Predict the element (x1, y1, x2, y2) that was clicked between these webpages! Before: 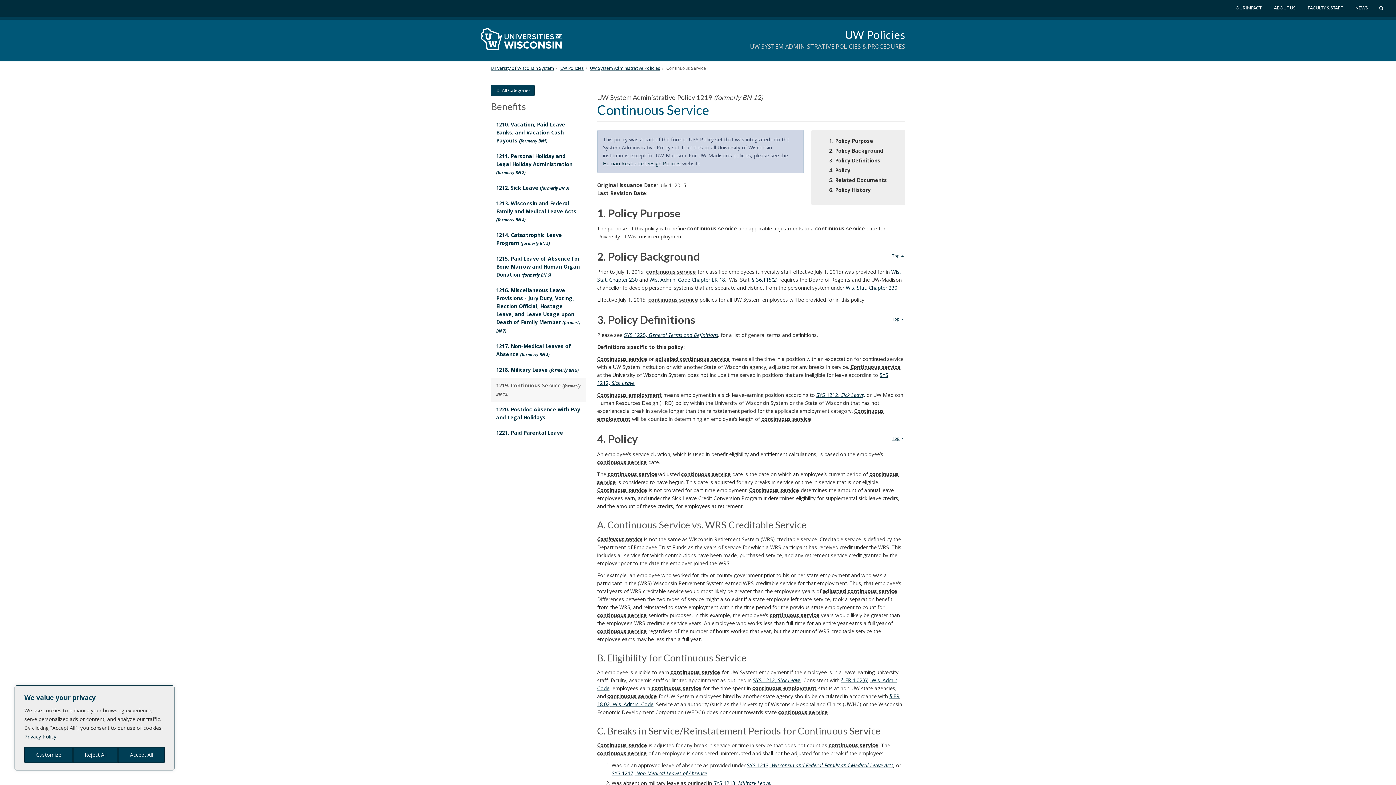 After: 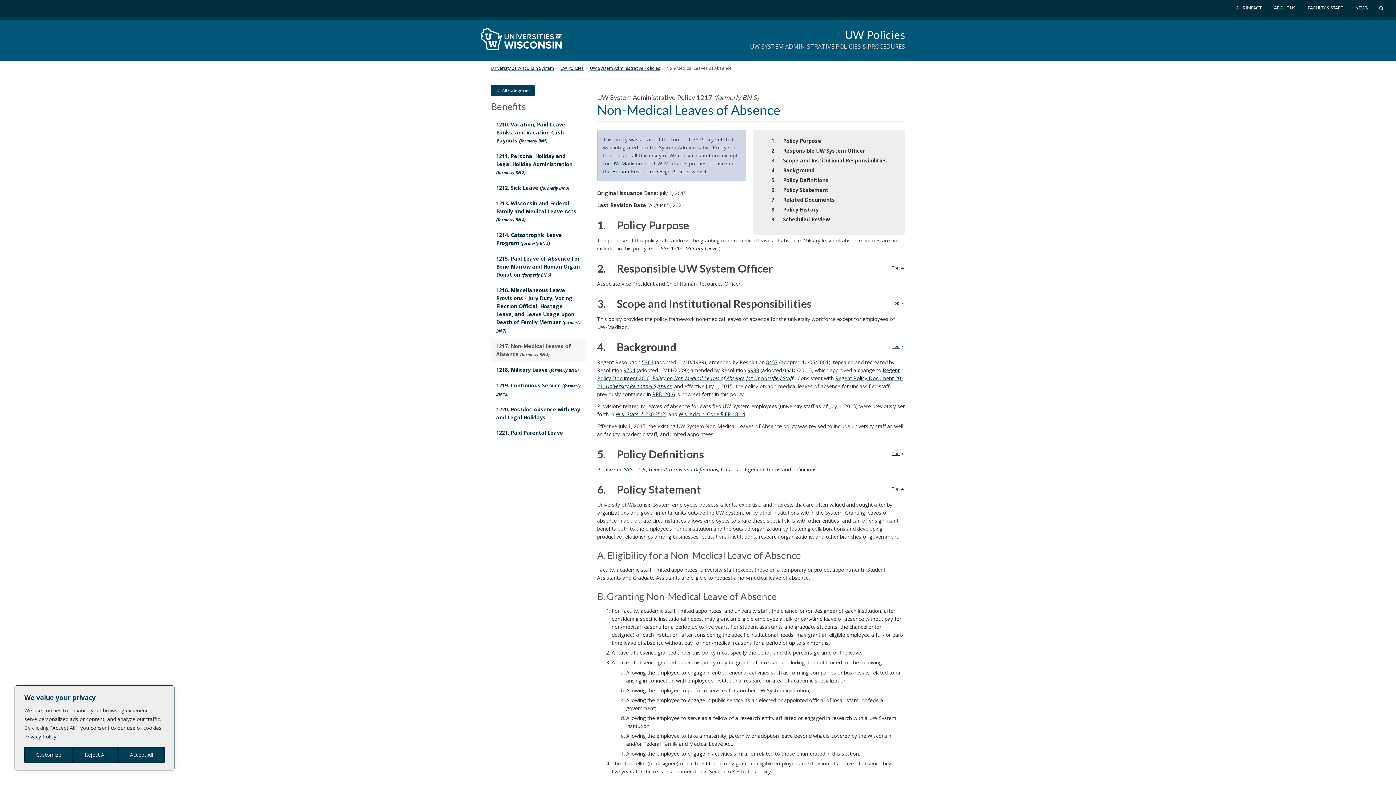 Action: label:  SYS 1217, Non-Medical Leaves of Absence bbox: (611, 770, 707, 777)